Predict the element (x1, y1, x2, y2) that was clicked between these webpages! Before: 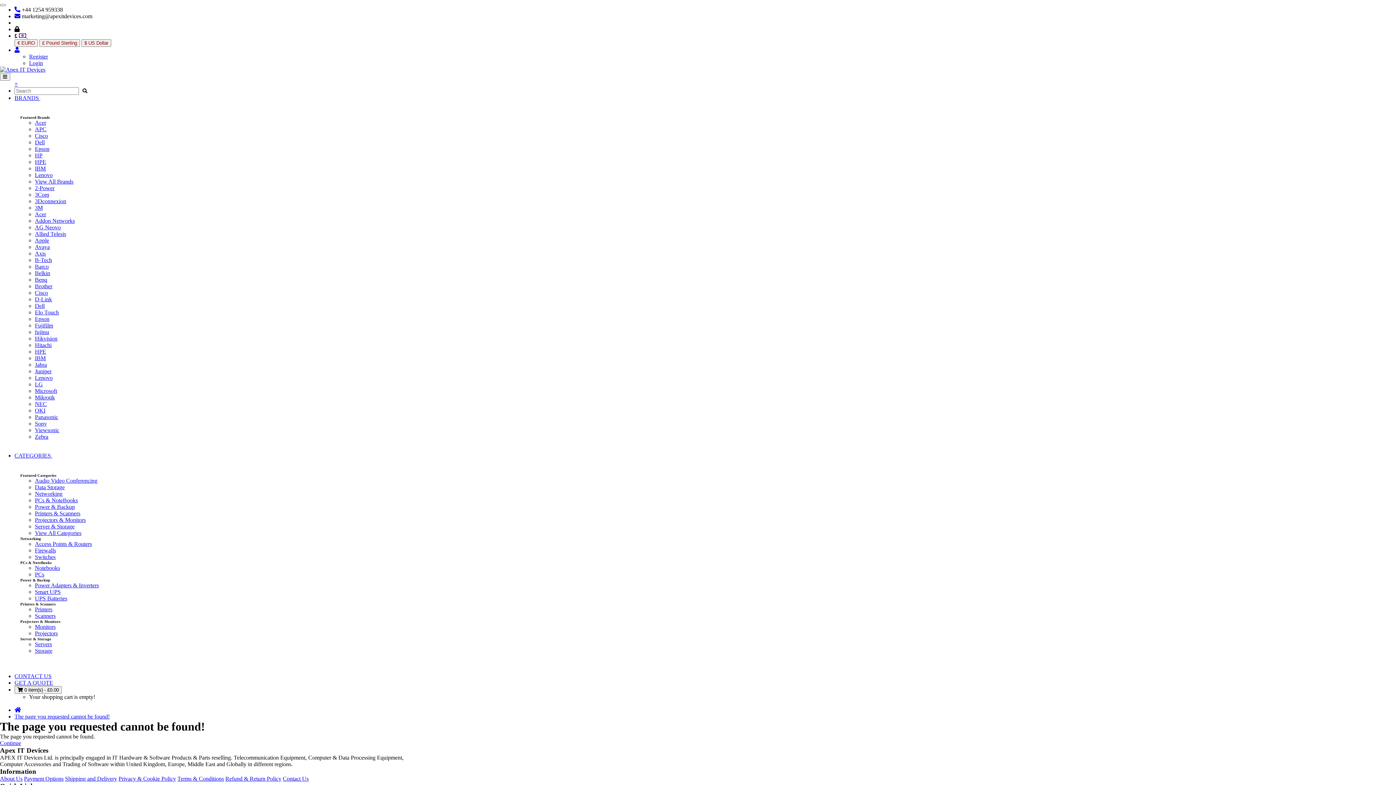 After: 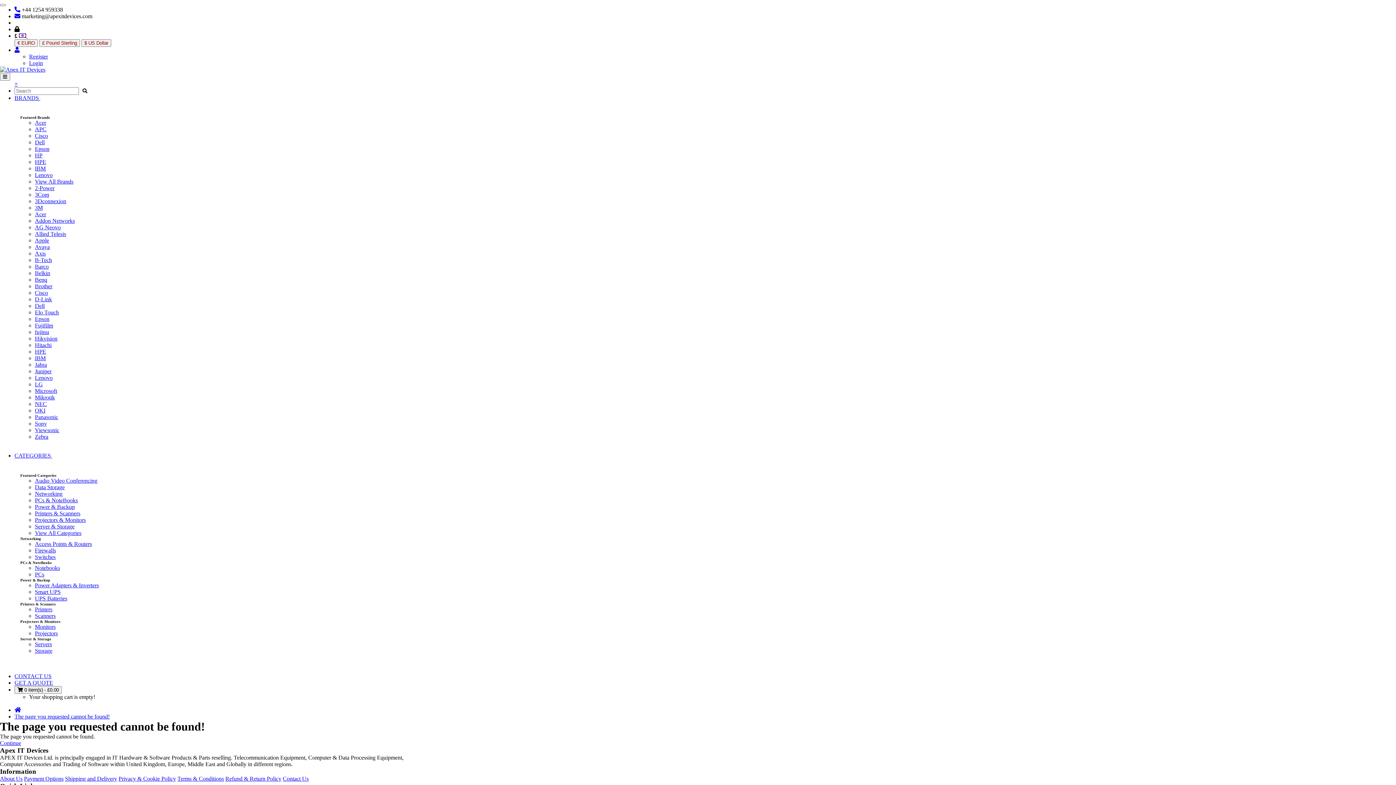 Action: label: Epson bbox: (34, 316, 49, 322)